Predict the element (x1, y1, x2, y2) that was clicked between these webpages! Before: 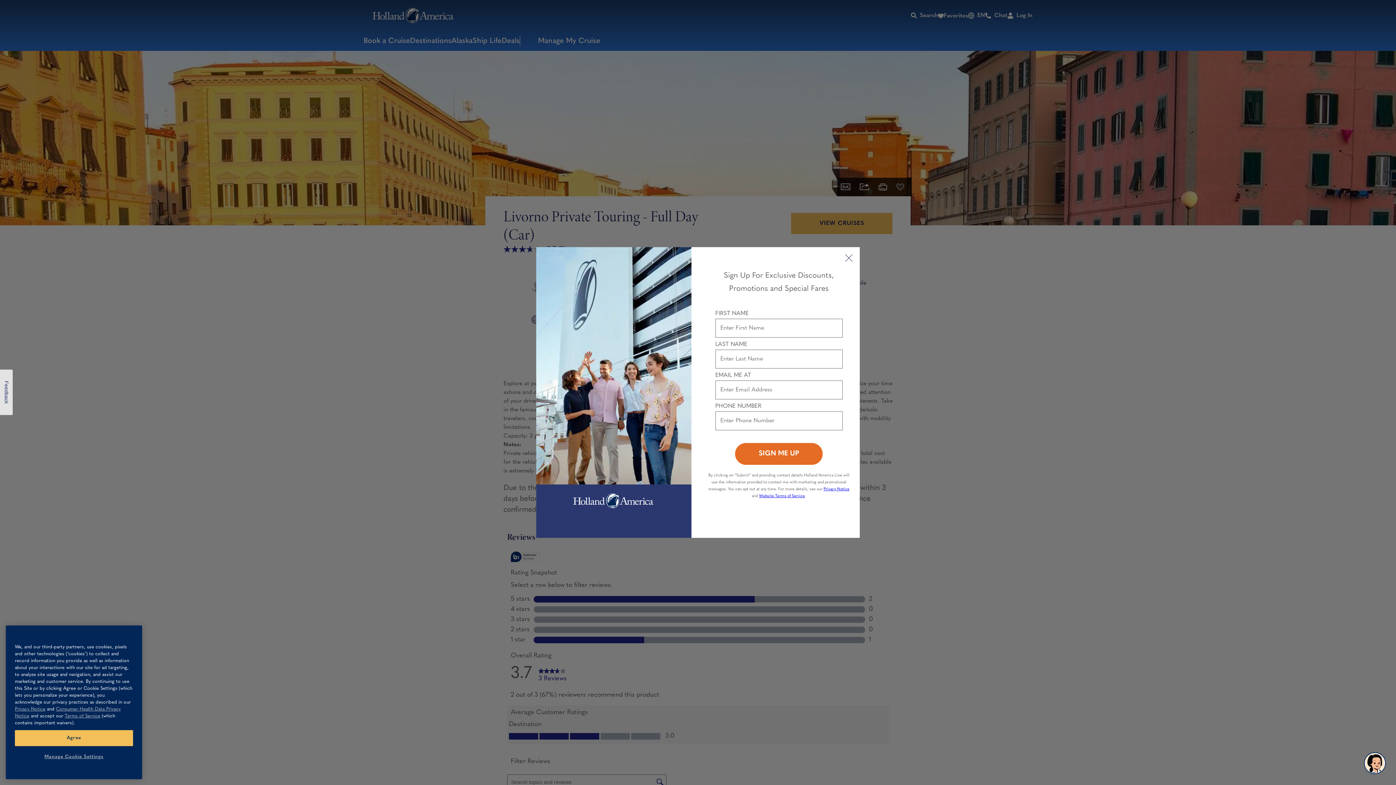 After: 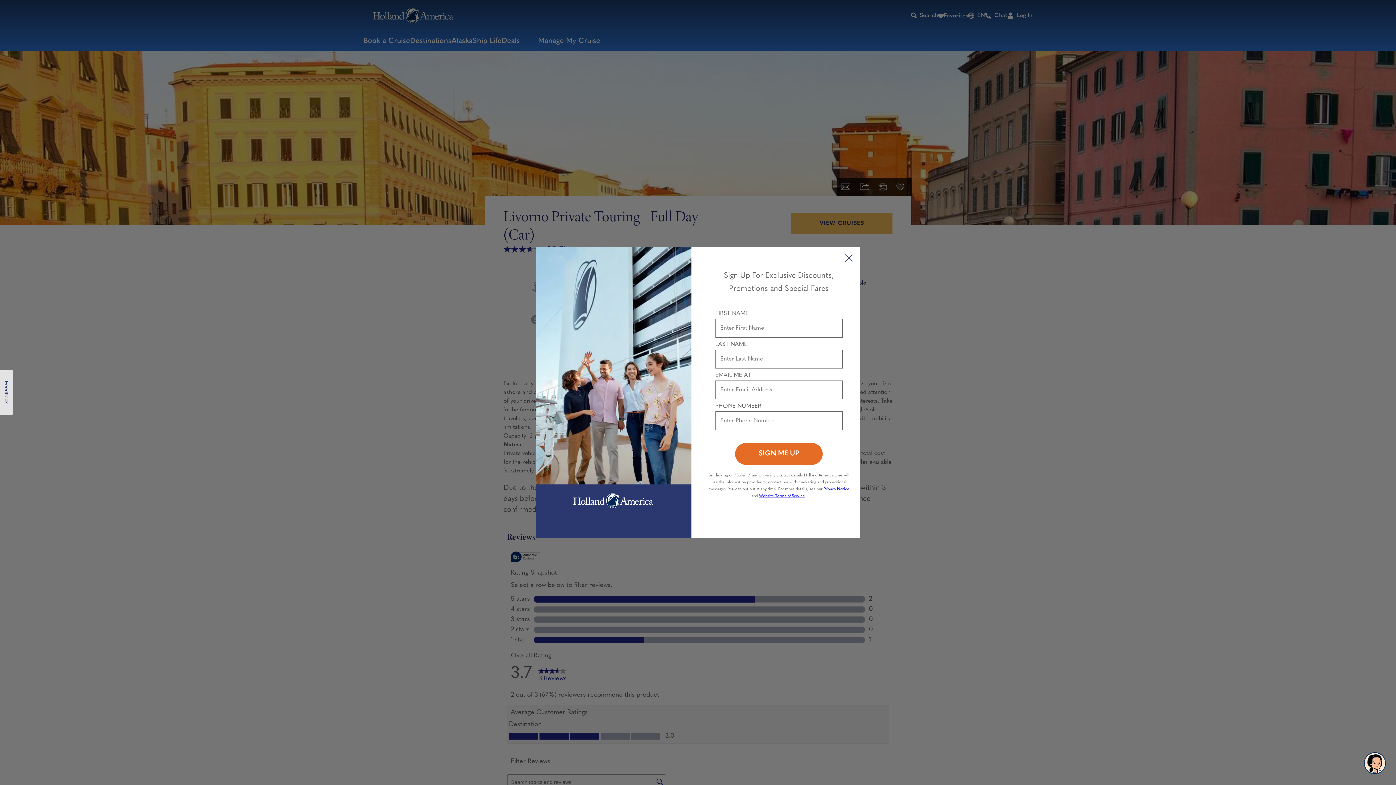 Action: bbox: (14, 730, 133, 746) label: Agree